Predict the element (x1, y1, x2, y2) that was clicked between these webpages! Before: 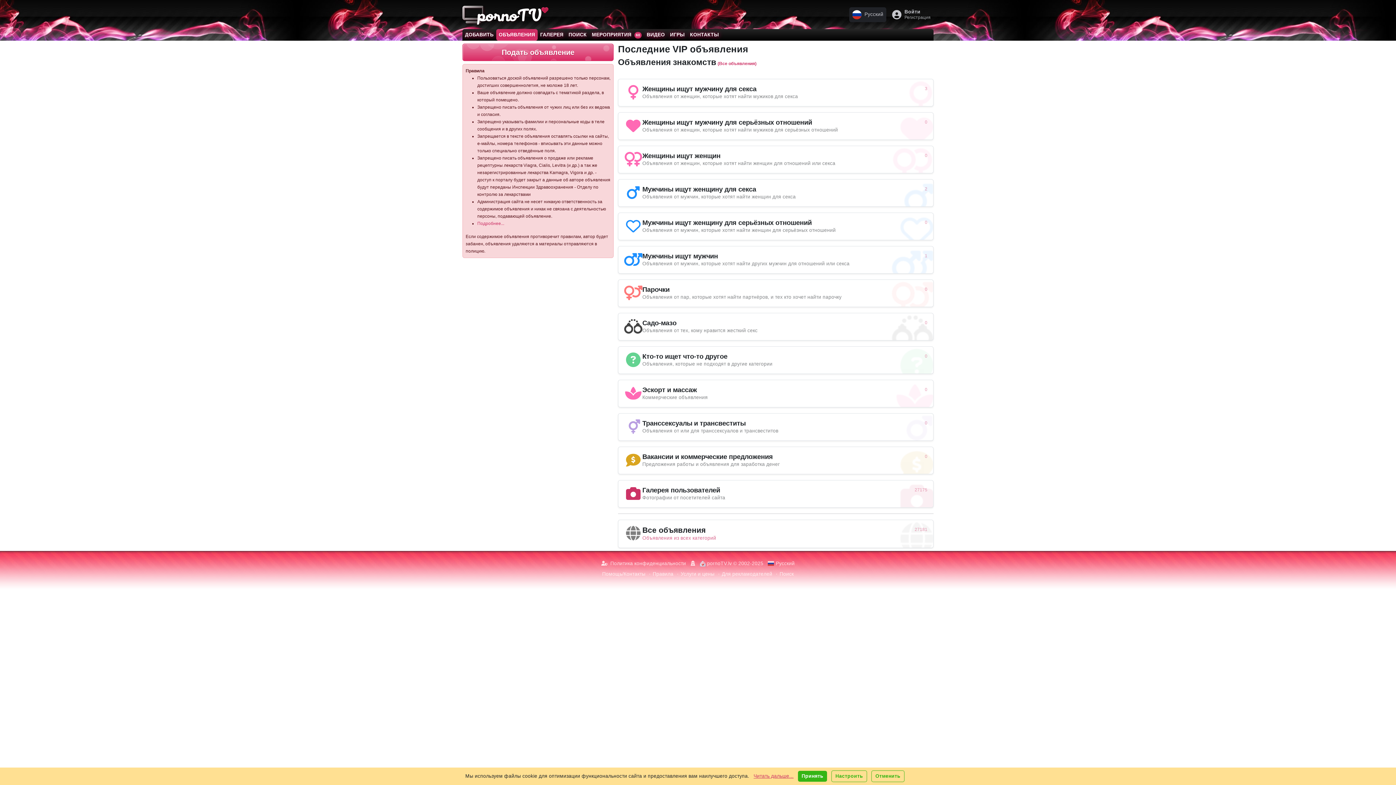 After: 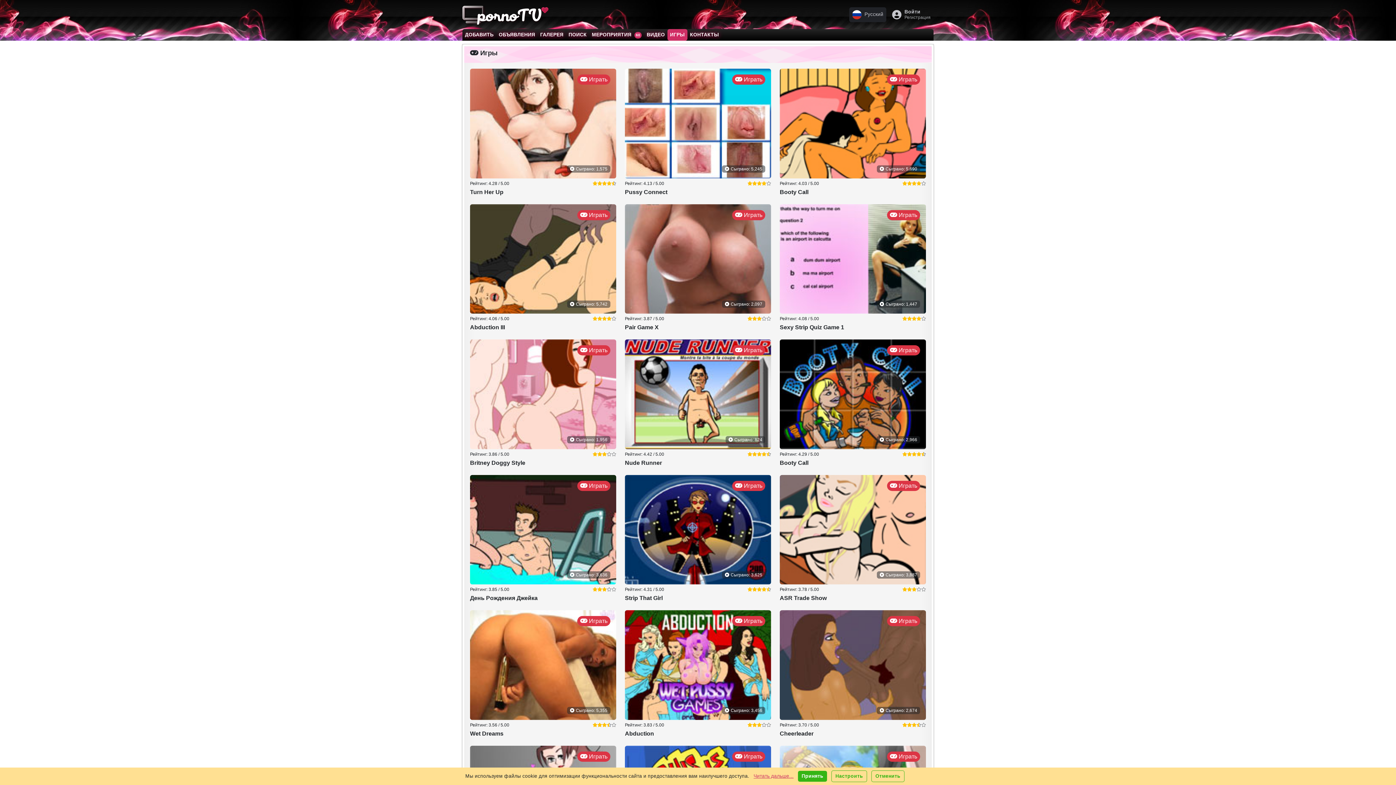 Action: label: ИГРЫ bbox: (667, 29, 687, 40)